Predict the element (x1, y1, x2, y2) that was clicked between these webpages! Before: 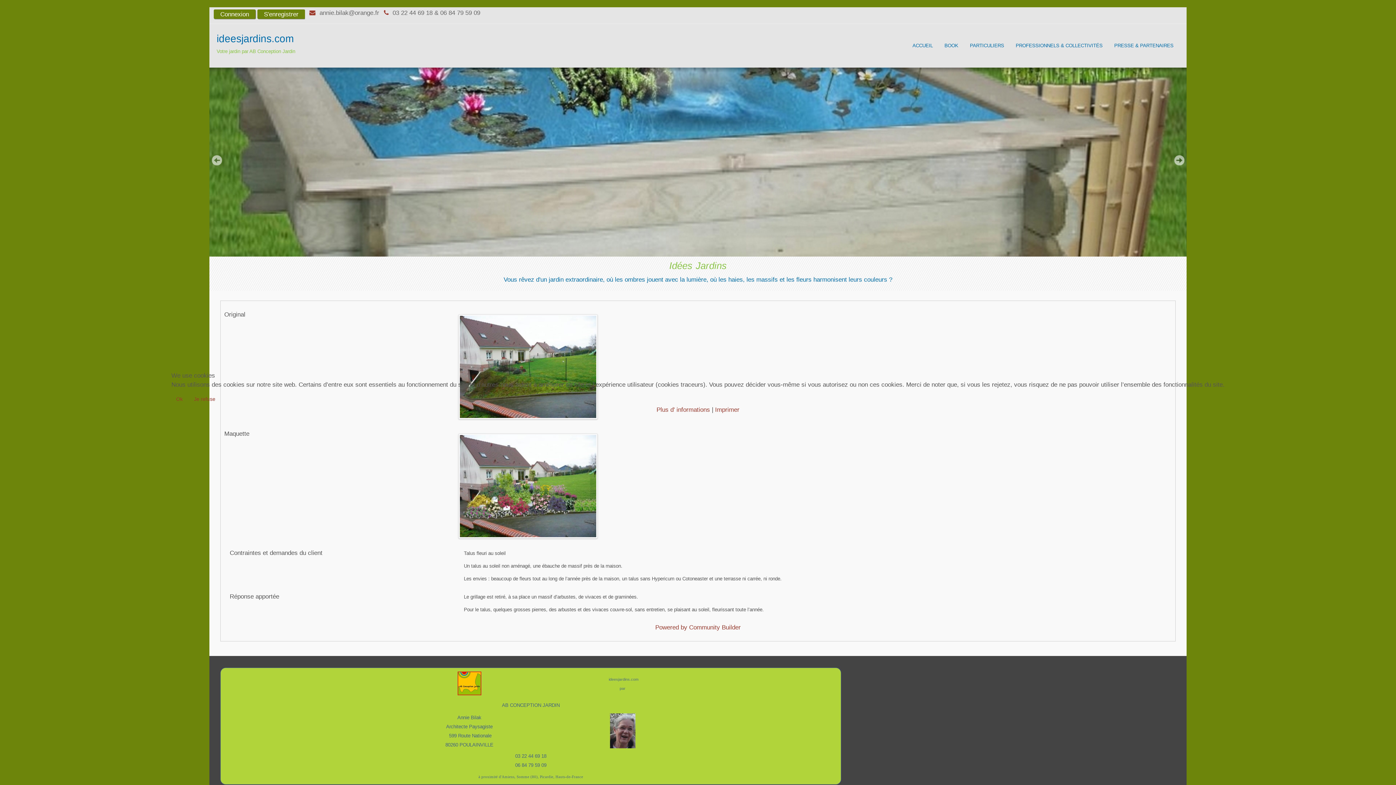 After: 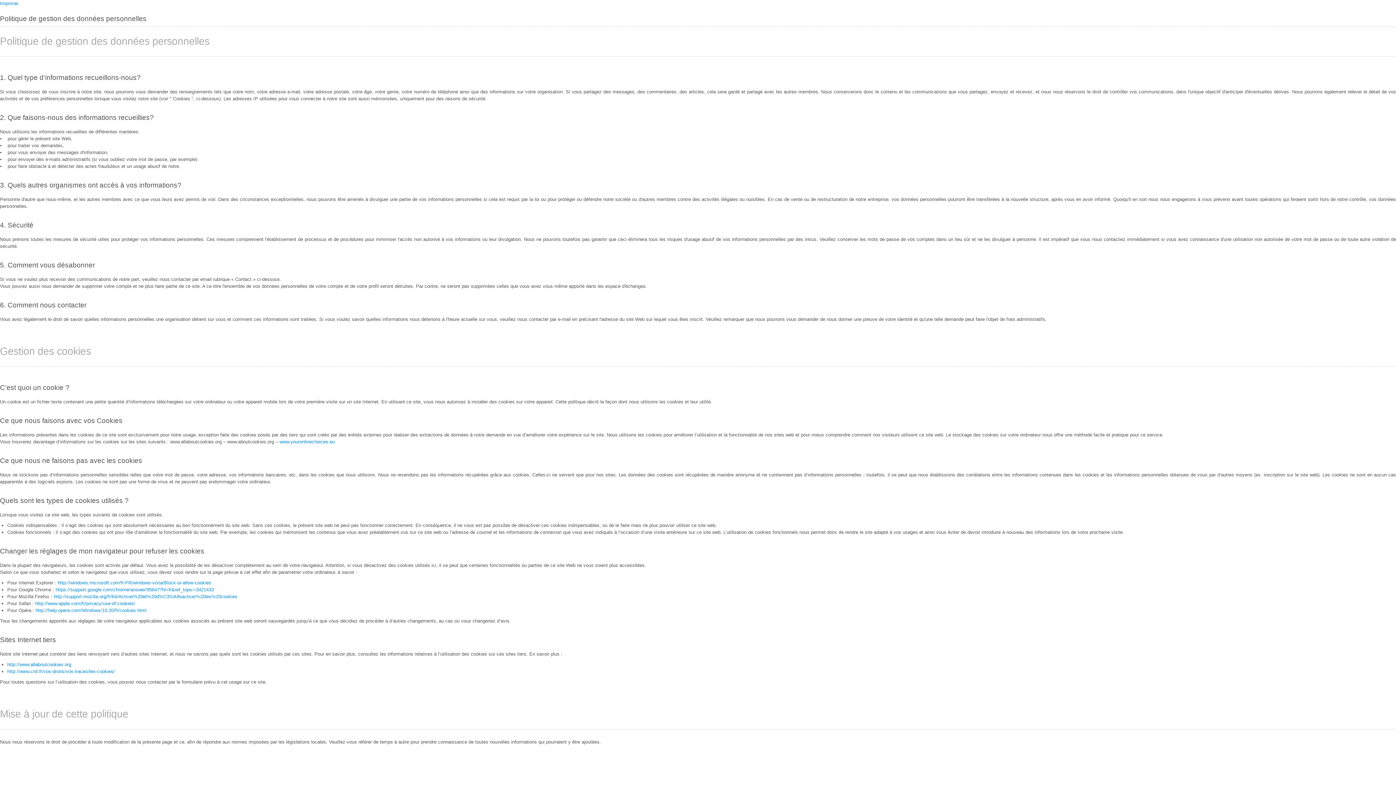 Action: label: Imprimer bbox: (715, 406, 739, 413)